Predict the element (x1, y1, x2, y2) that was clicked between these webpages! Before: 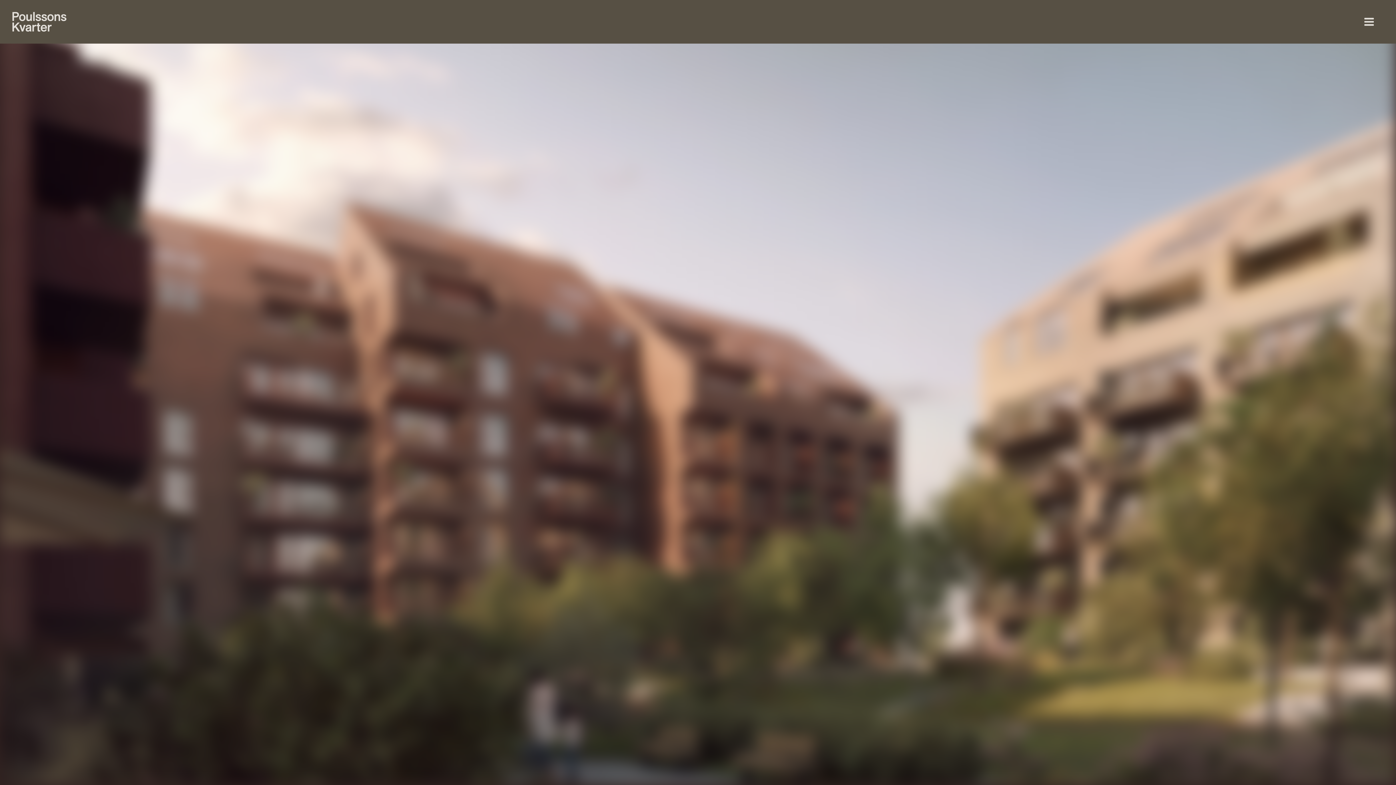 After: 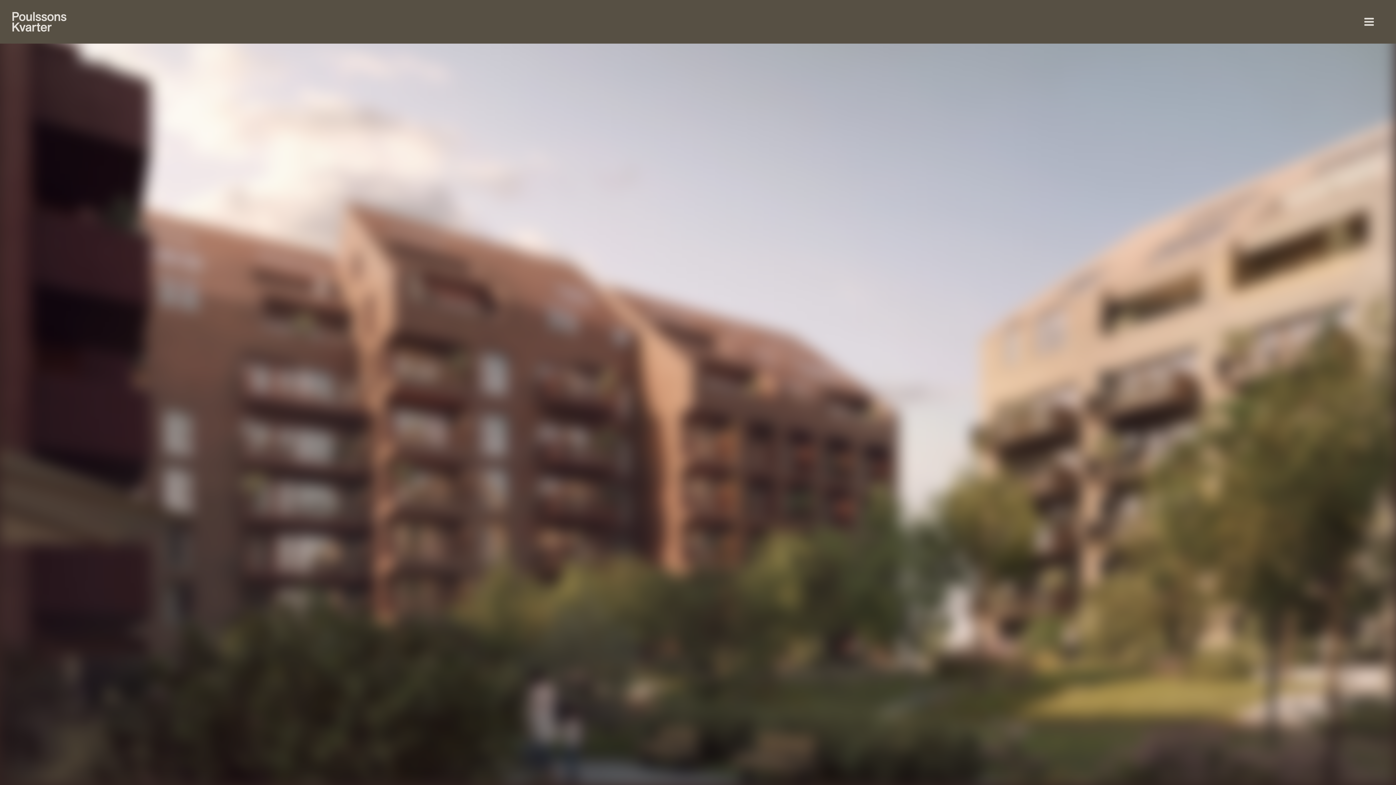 Action: bbox: (1358, 10, 1380, 32)